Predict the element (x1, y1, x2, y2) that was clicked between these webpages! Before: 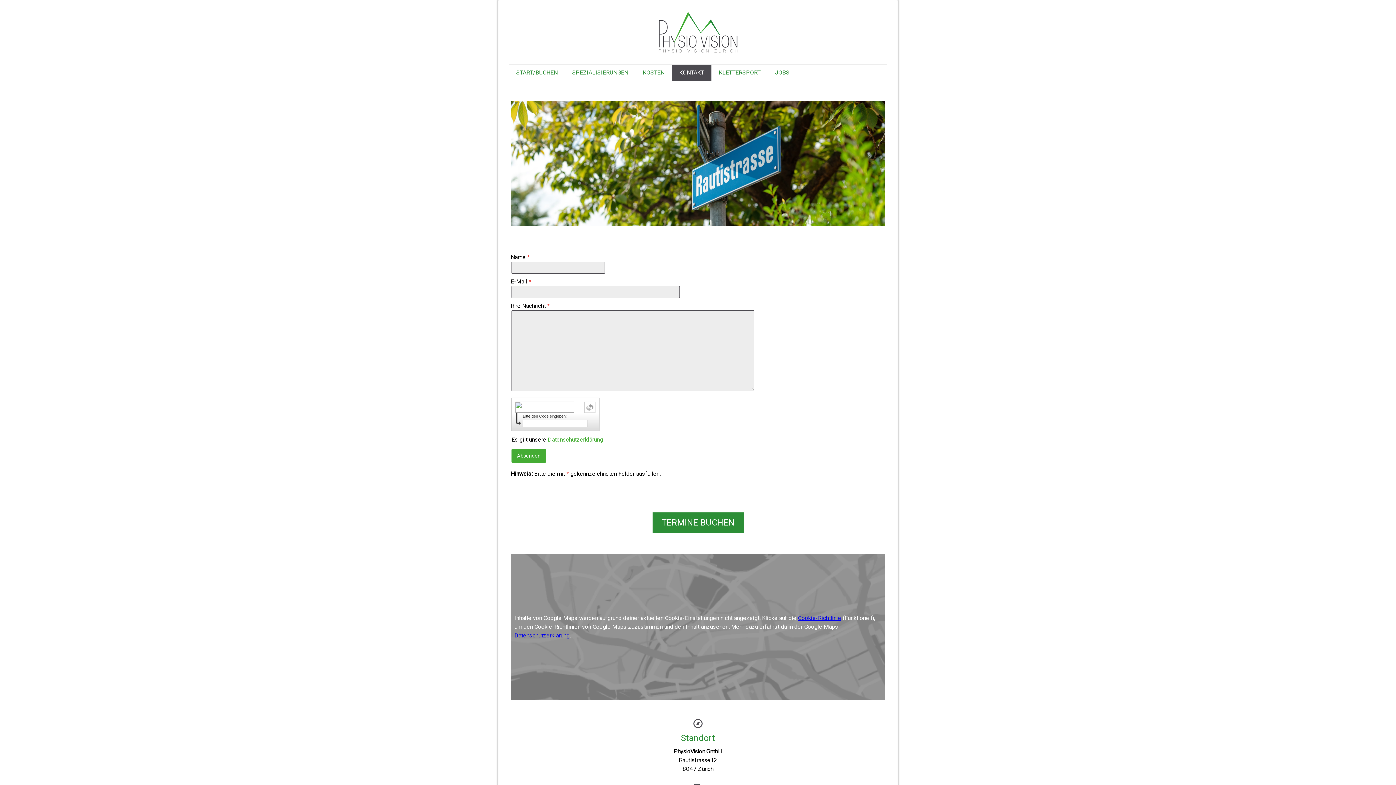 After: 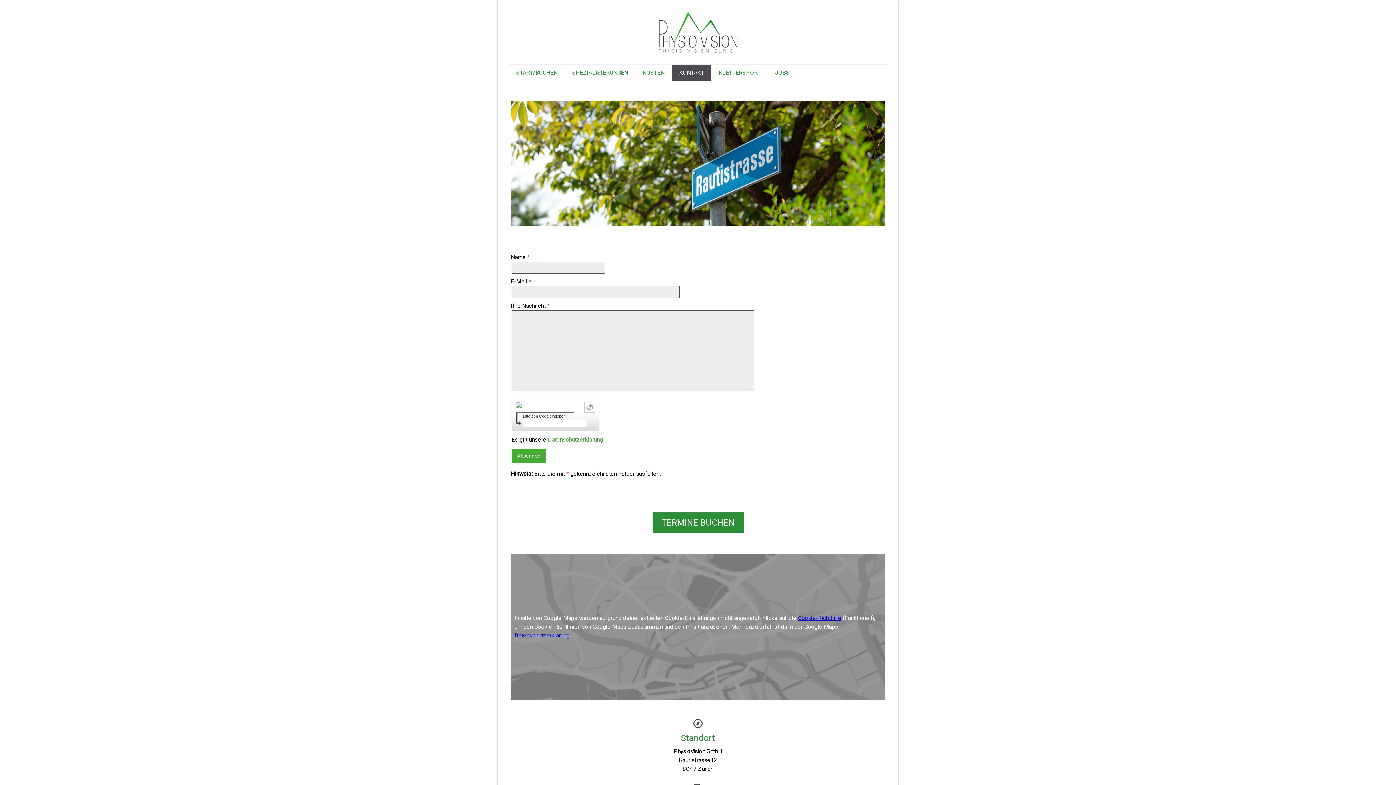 Action: label: Datenschutzerklärung bbox: (514, 632, 569, 639)